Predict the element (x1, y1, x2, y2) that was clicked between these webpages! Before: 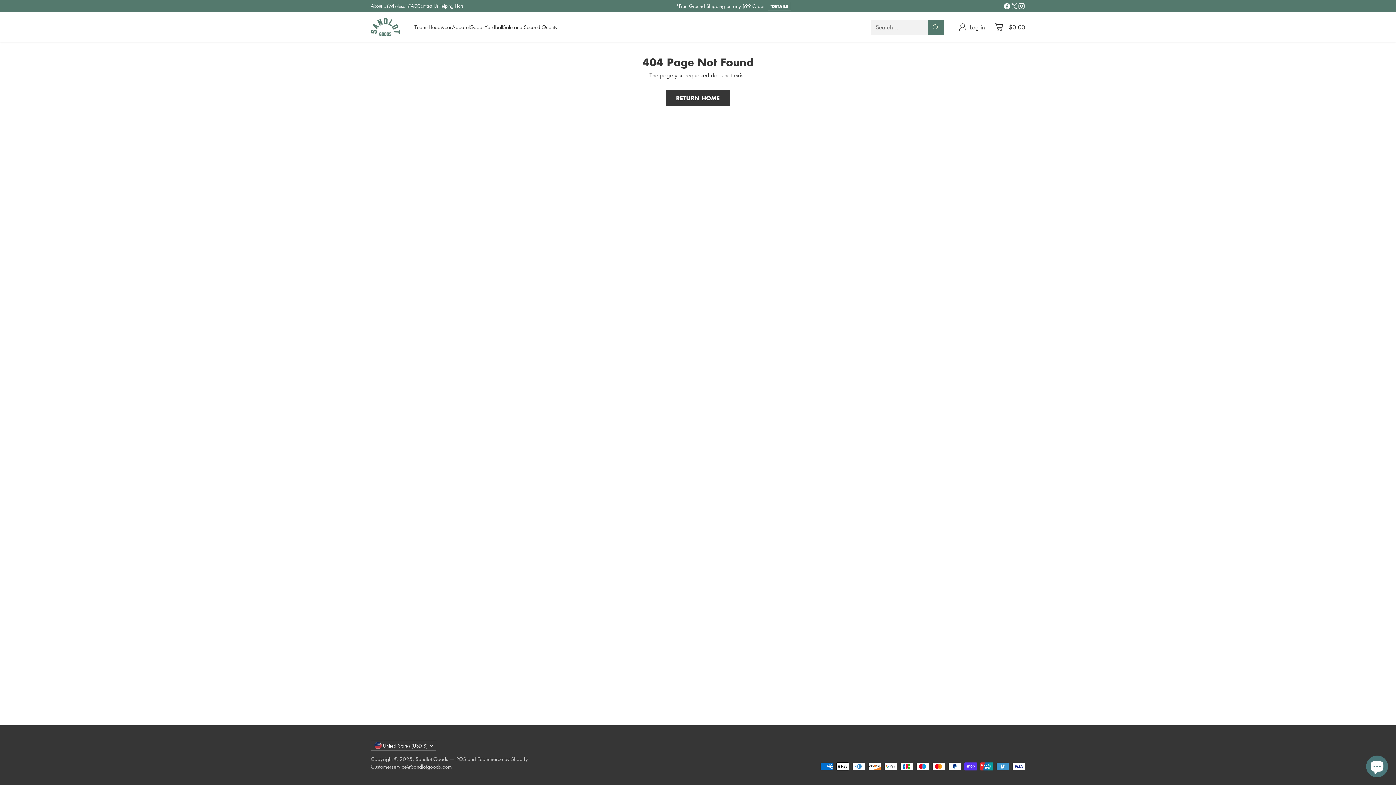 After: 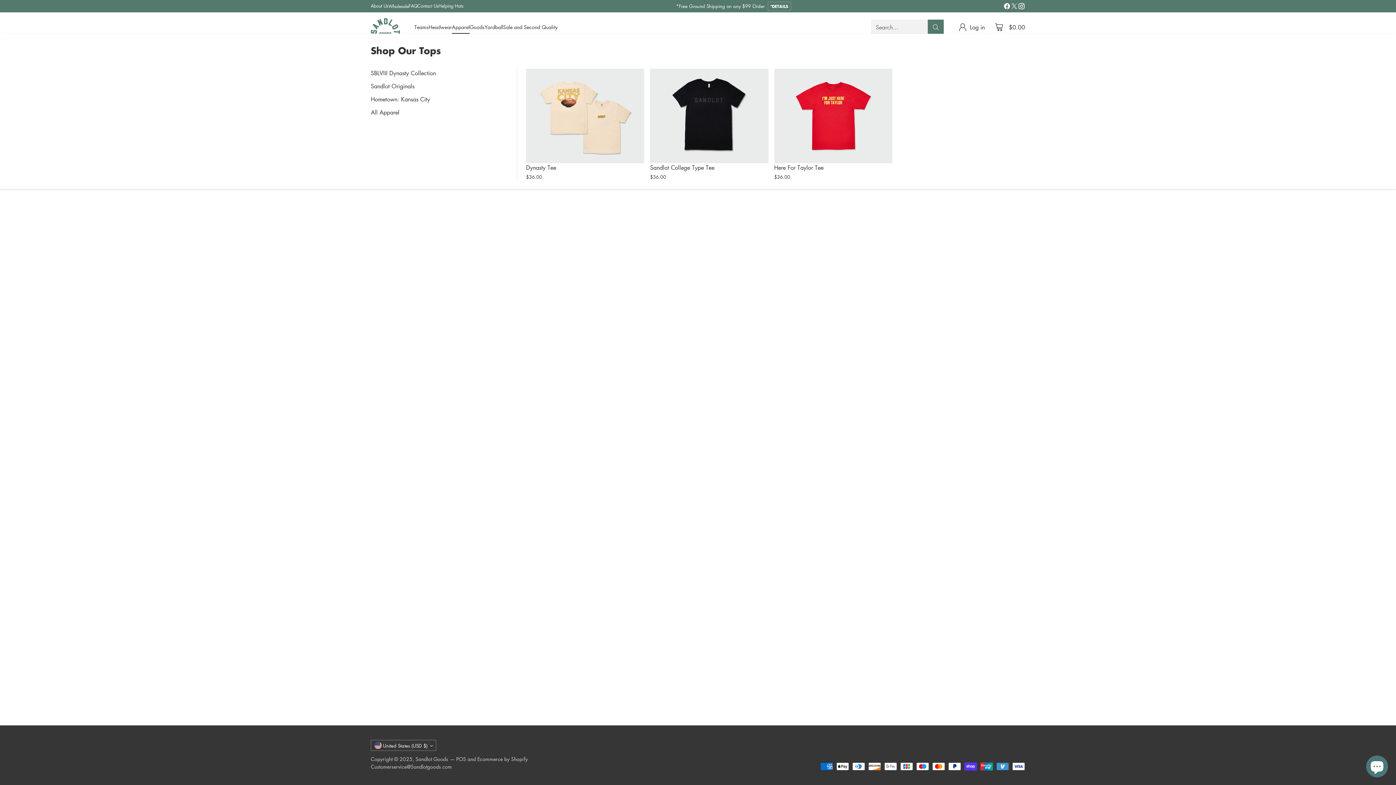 Action: label: Apparel bbox: (452, 23, 469, 30)